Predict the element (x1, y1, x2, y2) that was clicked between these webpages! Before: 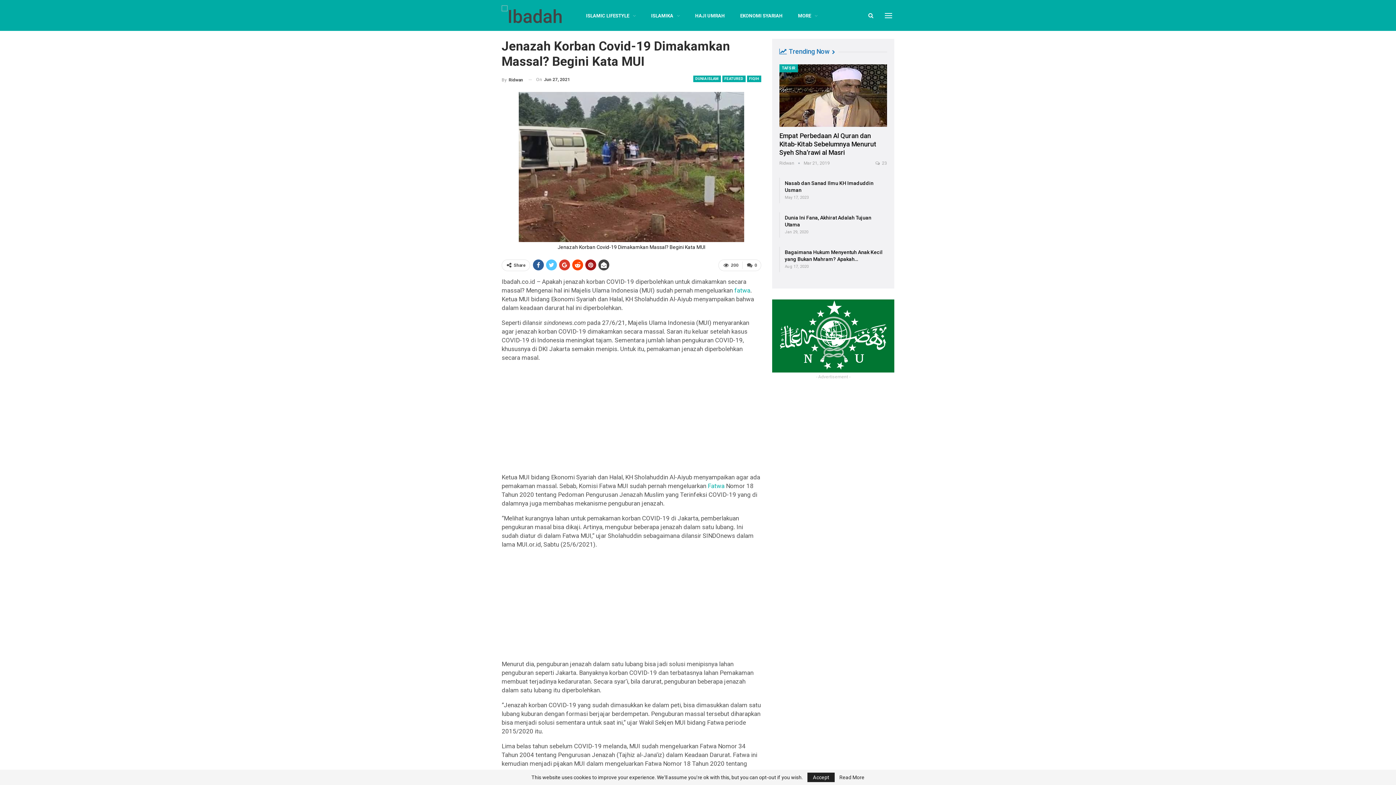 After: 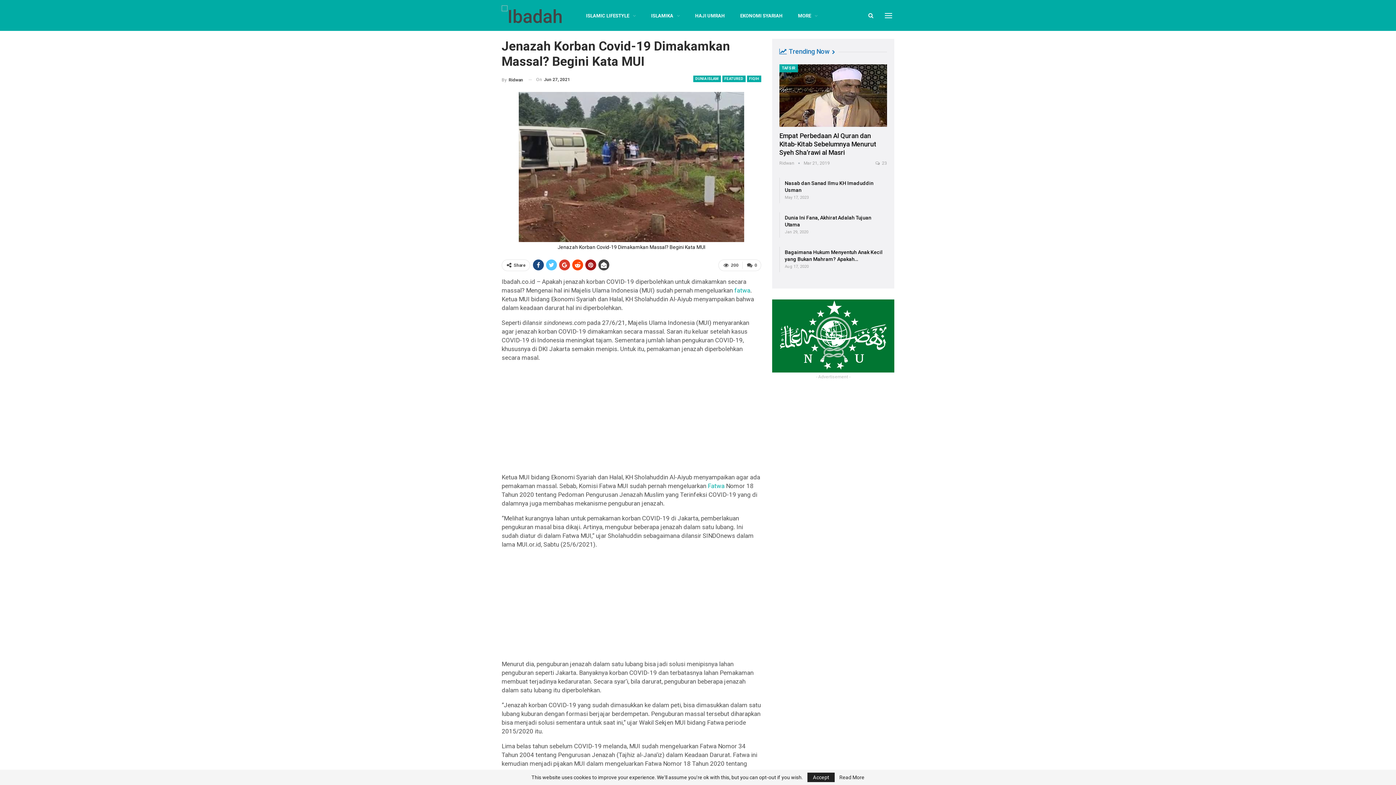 Action: bbox: (533, 259, 544, 270)